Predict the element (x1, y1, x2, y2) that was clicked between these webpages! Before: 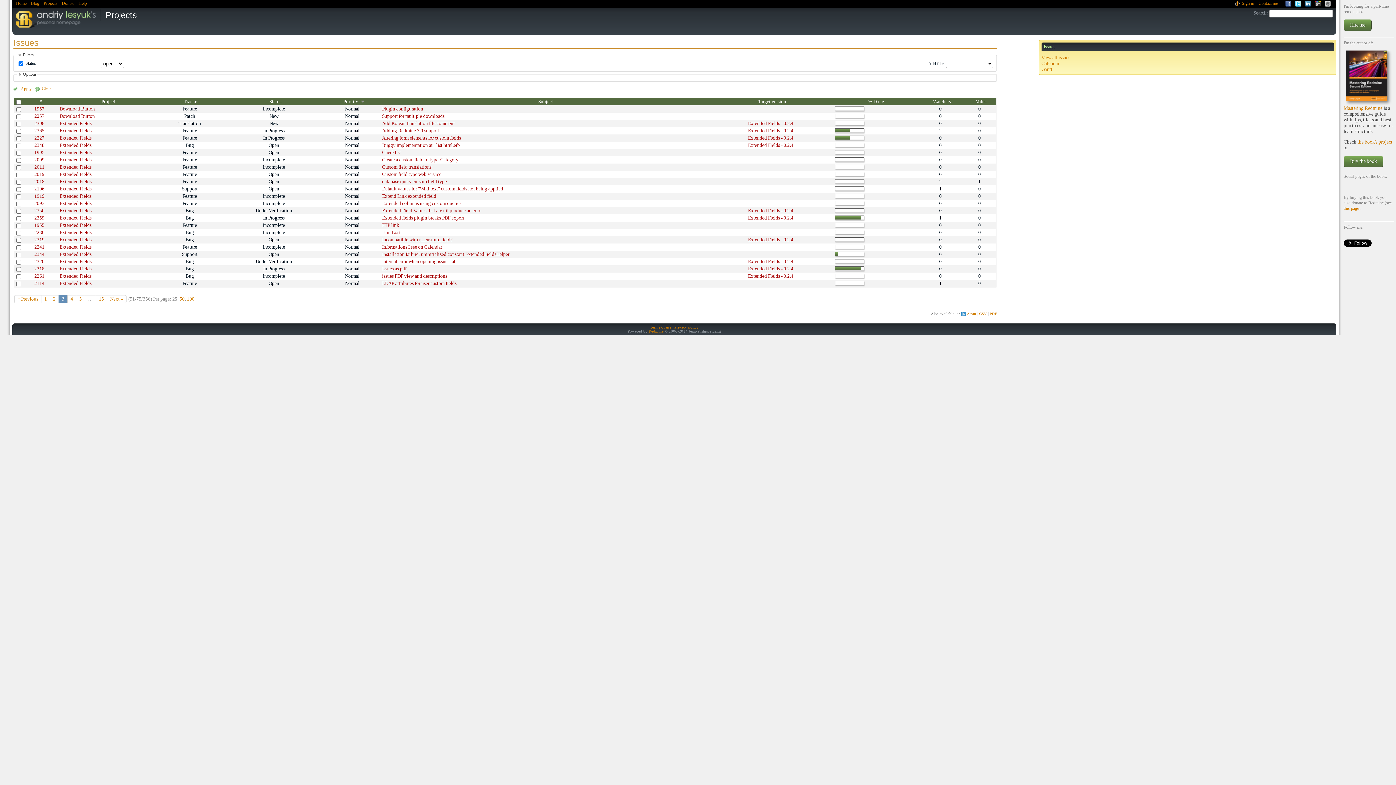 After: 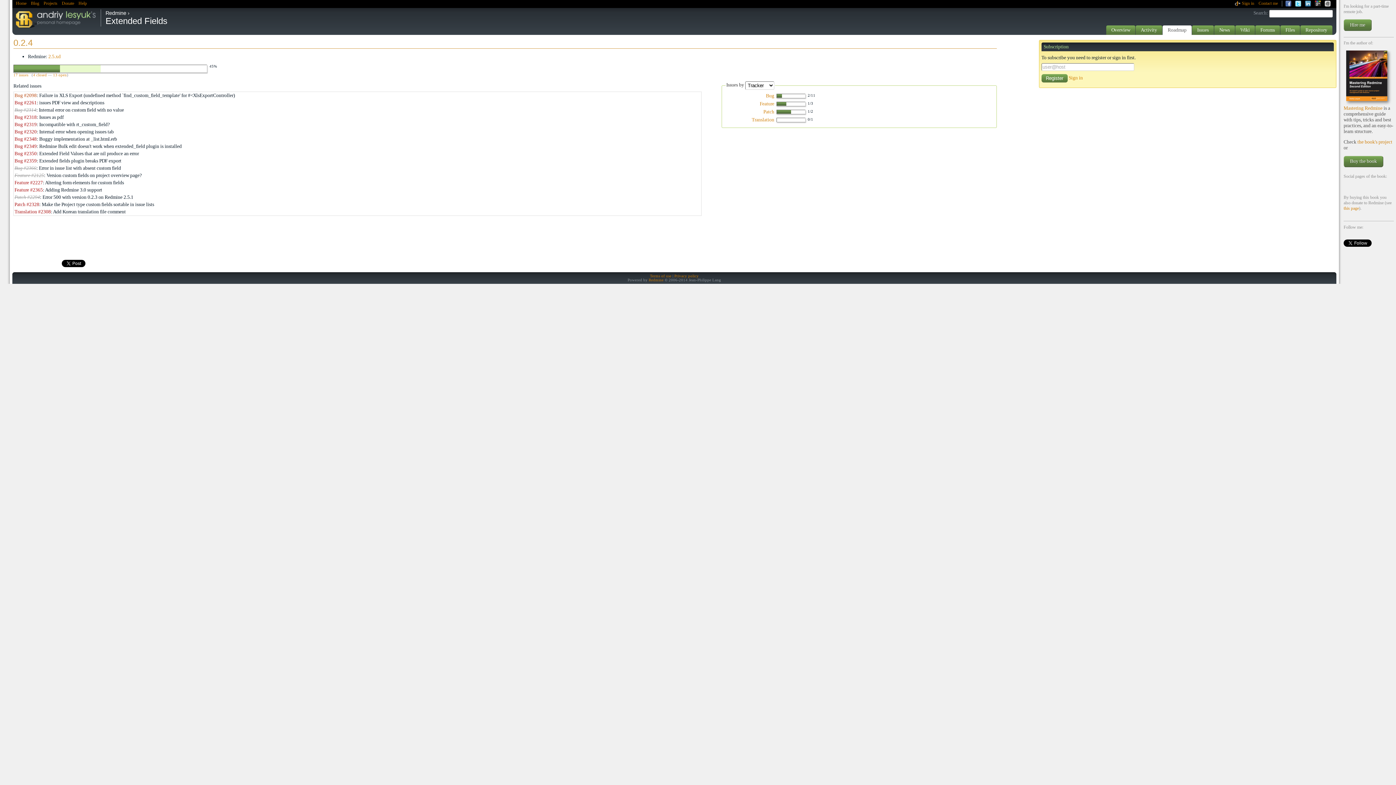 Action: bbox: (748, 142, 793, 148) label: Extended Fields - 0.2.4